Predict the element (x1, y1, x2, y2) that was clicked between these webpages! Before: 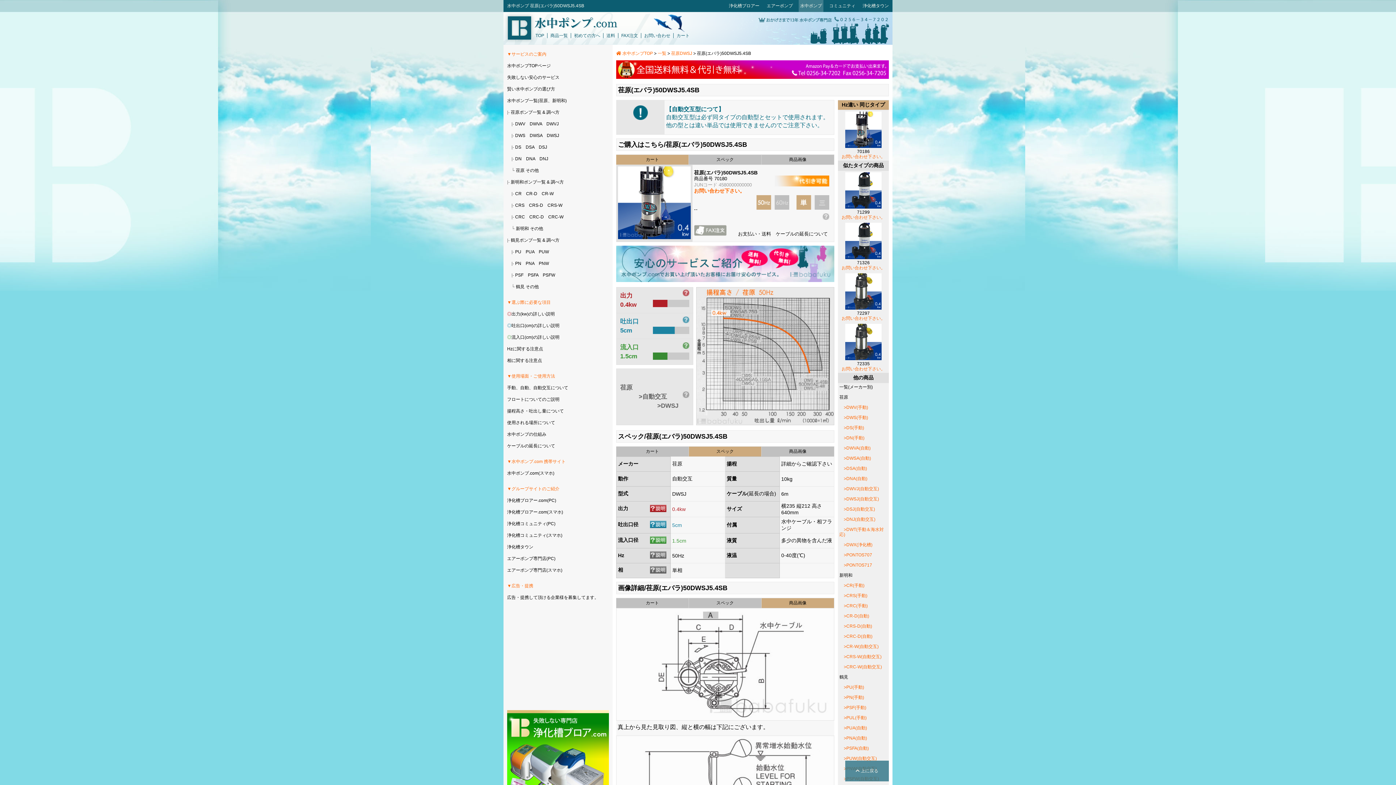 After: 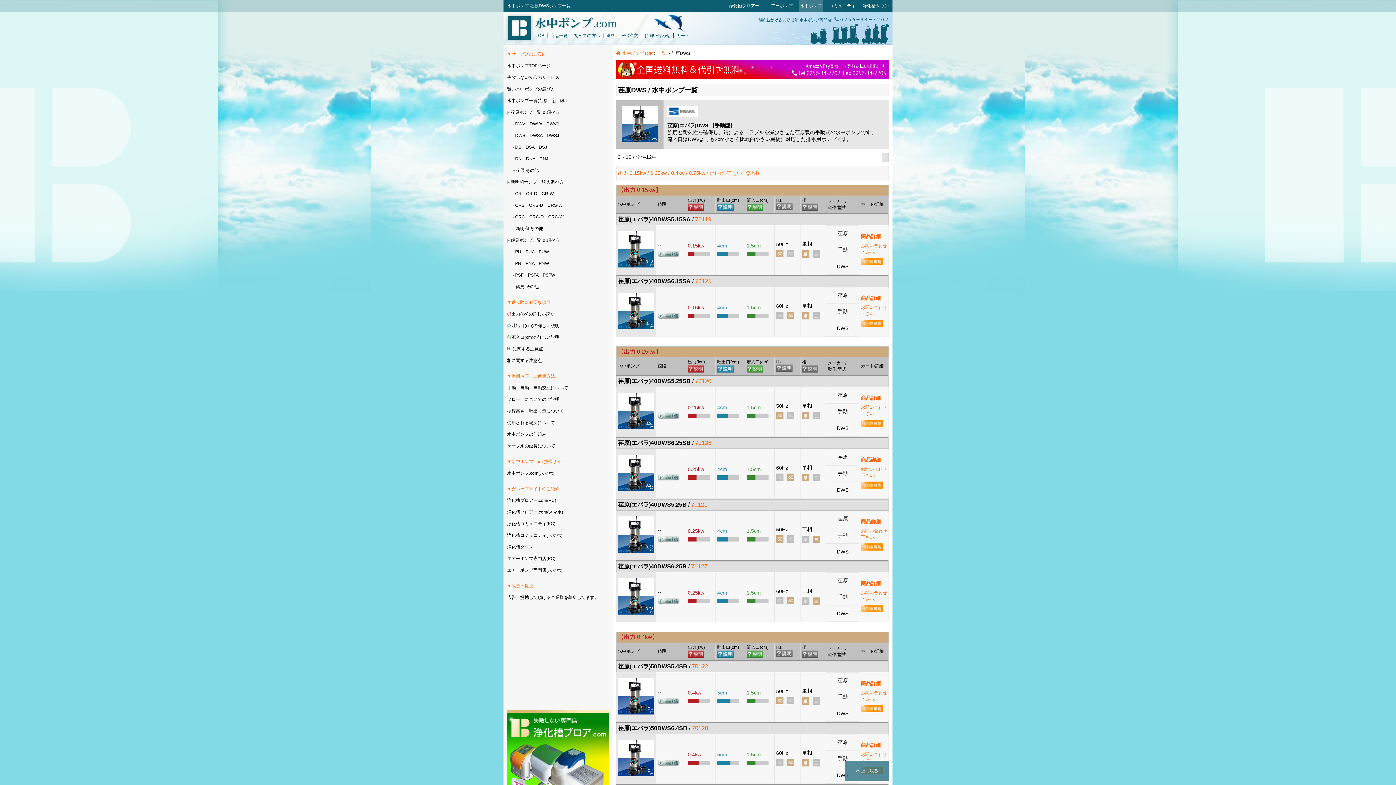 Action: label: DWS bbox: (515, 133, 525, 138)